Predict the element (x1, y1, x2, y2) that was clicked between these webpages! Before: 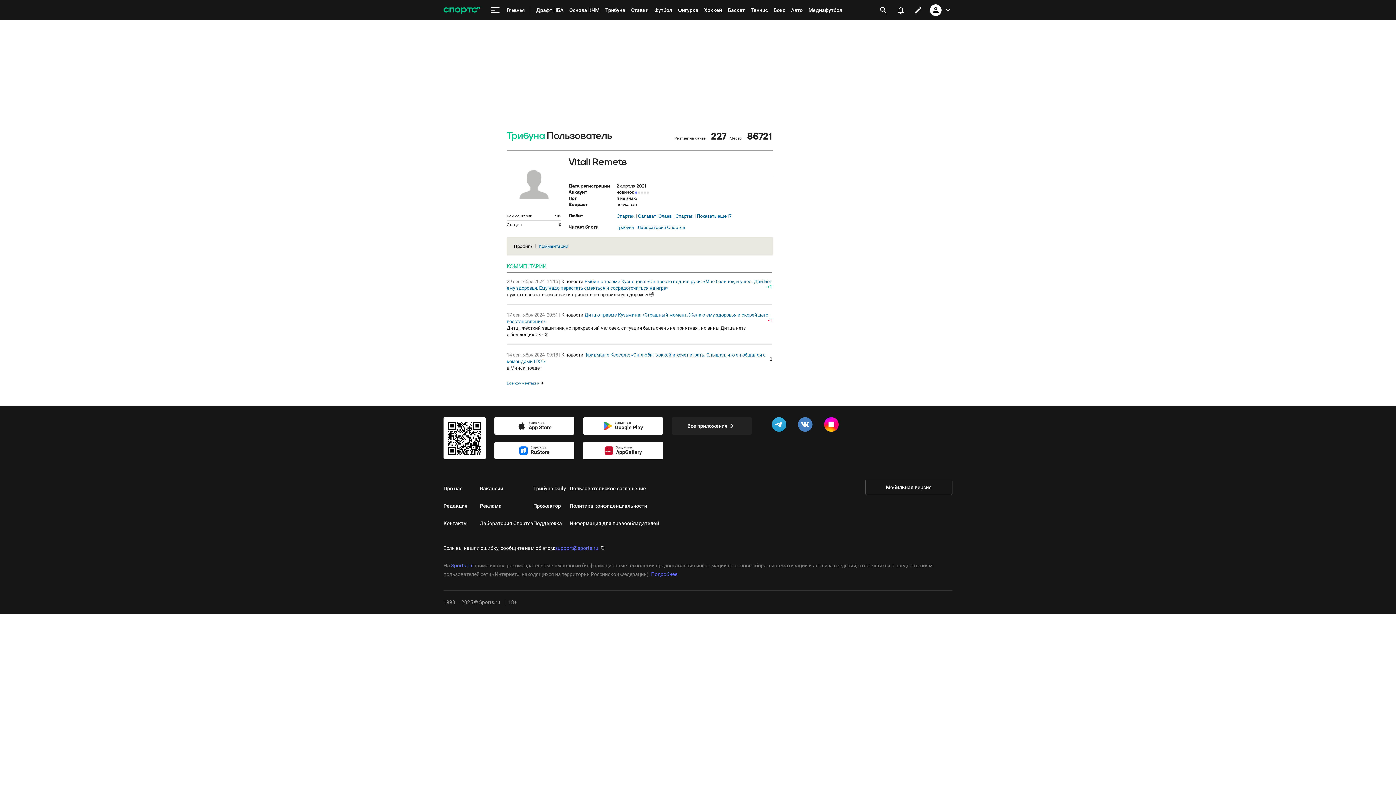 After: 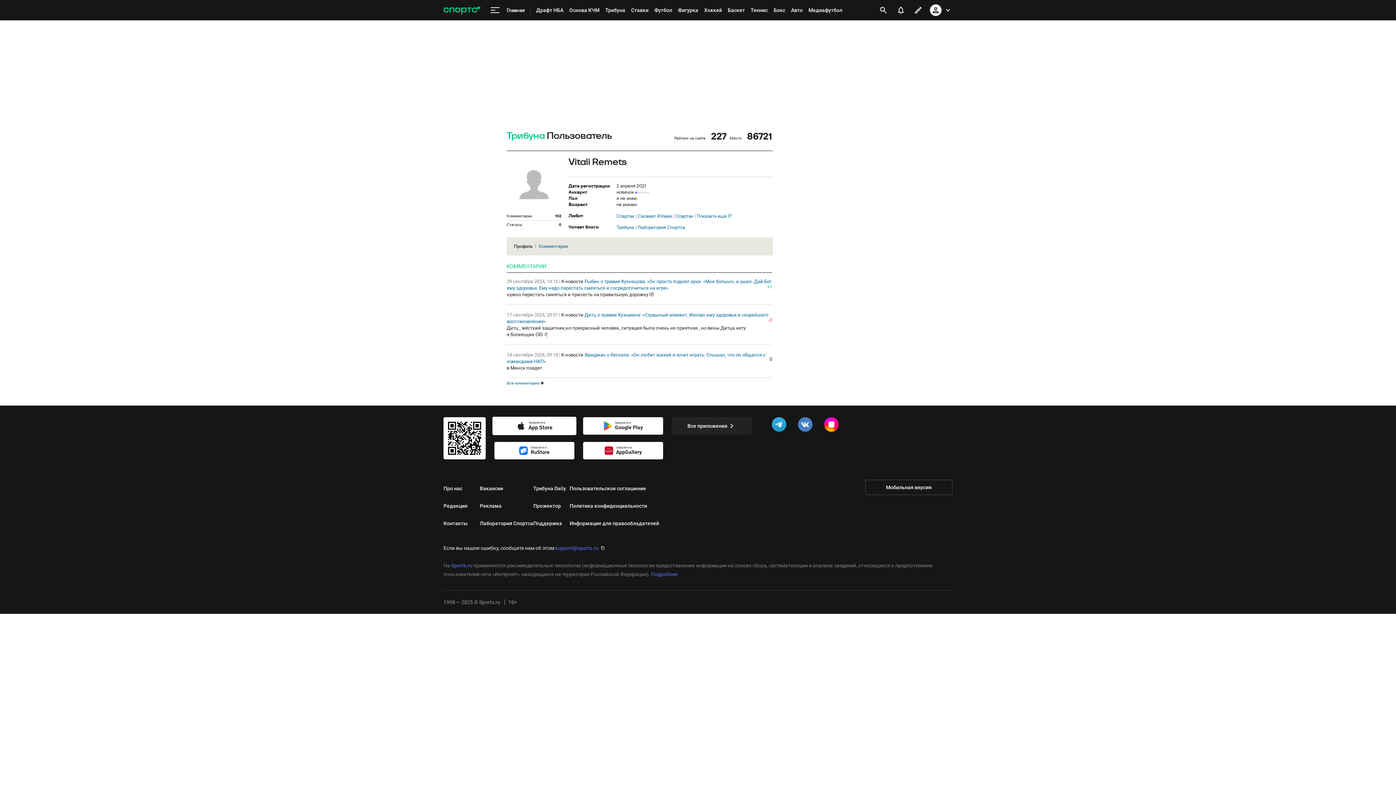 Action: label: Загрузите в
App Store bbox: (494, 417, 574, 434)